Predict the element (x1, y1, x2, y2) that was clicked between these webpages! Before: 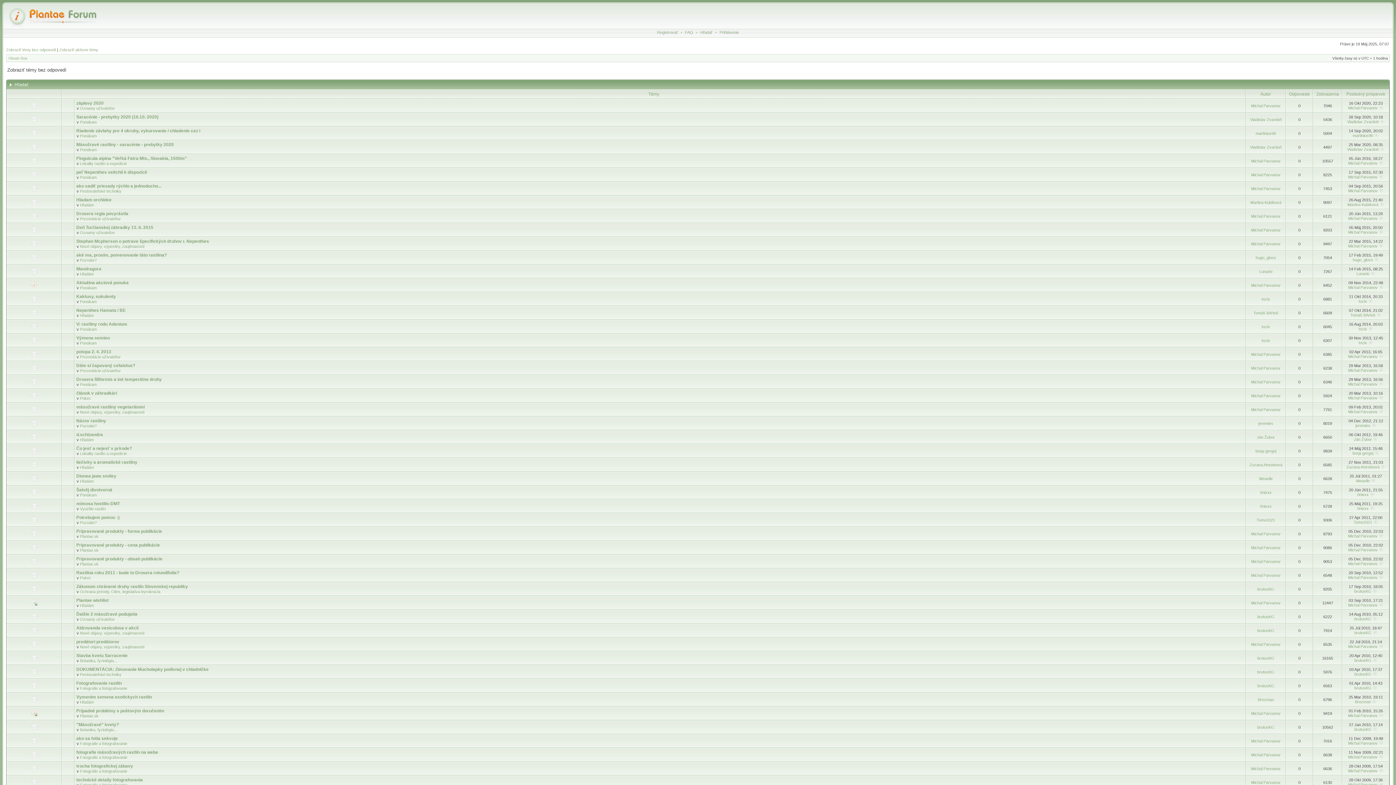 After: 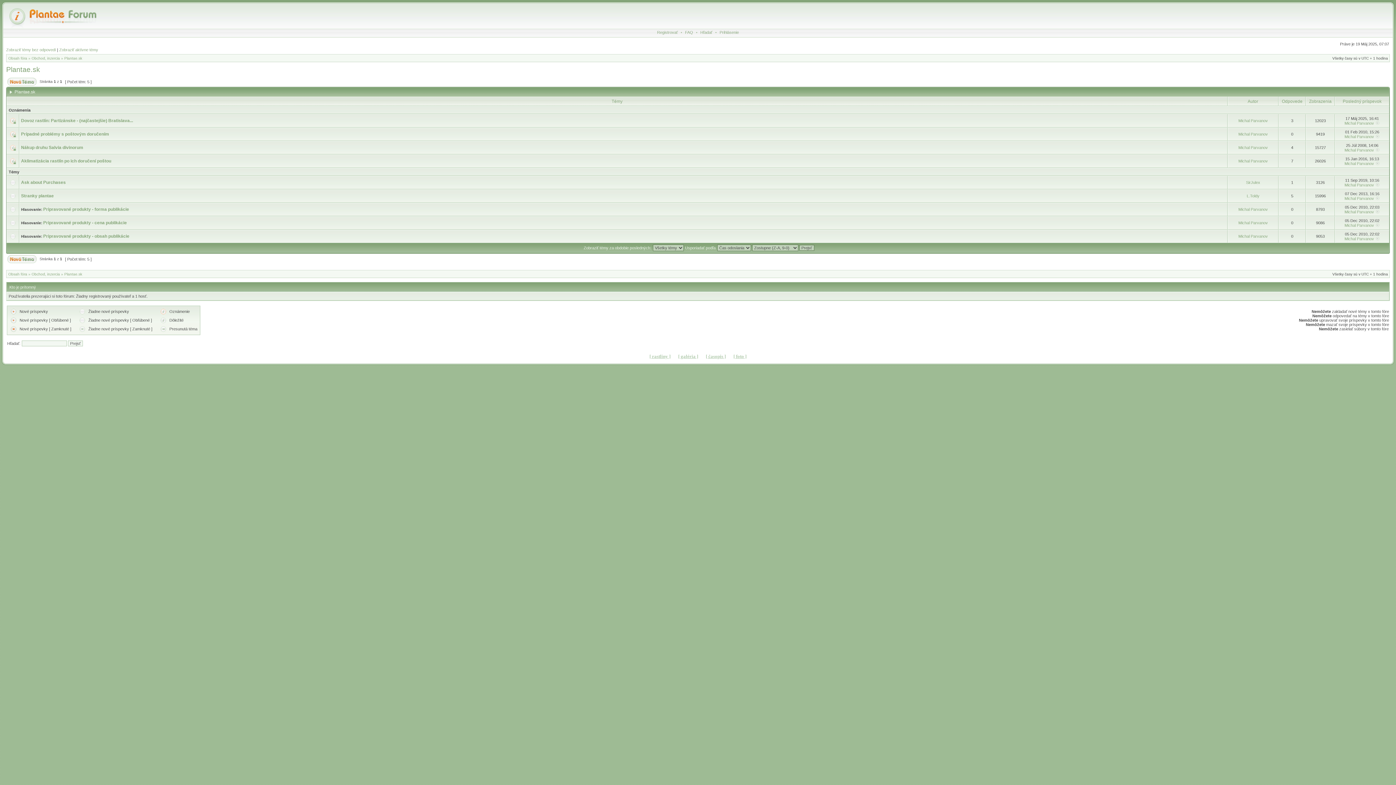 Action: bbox: (80, 534, 98, 538) label: Plantae.sk